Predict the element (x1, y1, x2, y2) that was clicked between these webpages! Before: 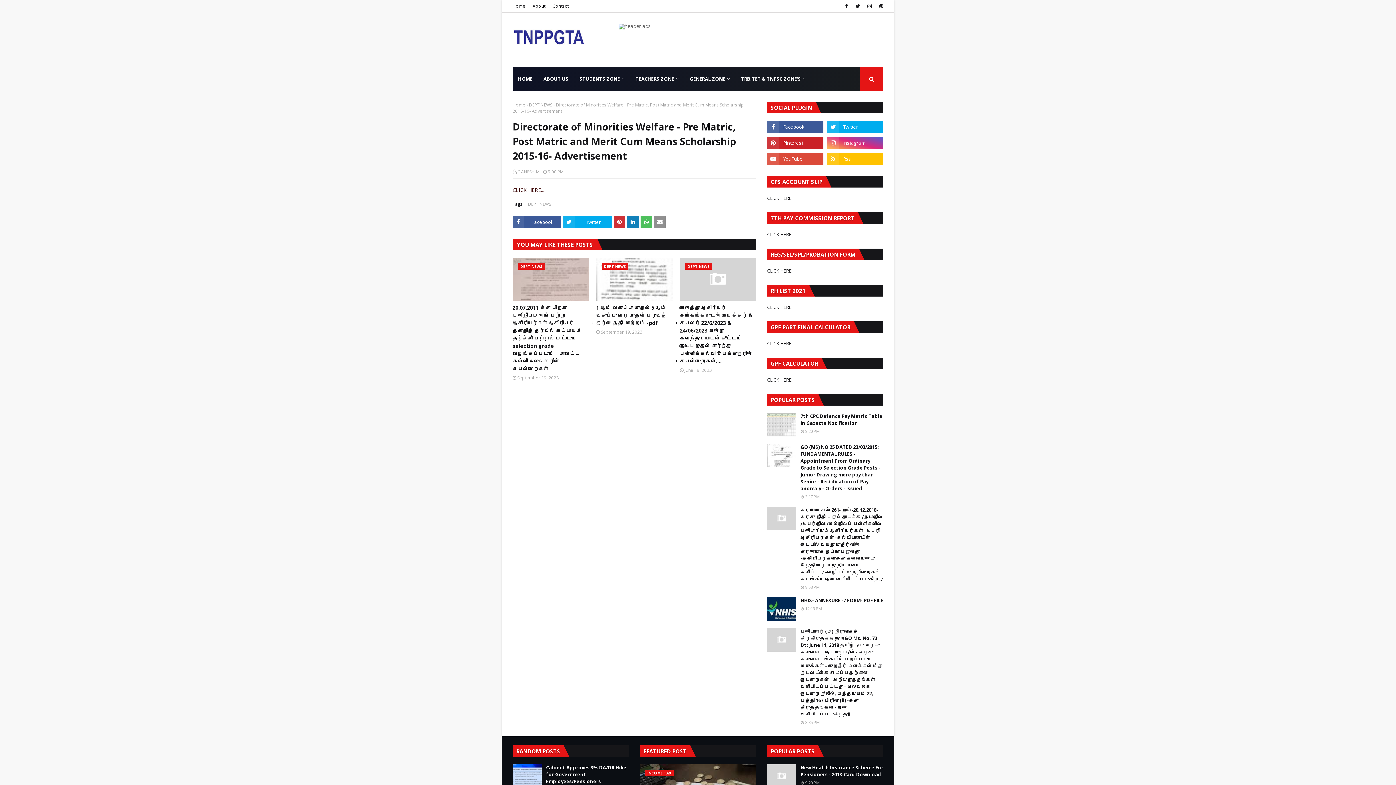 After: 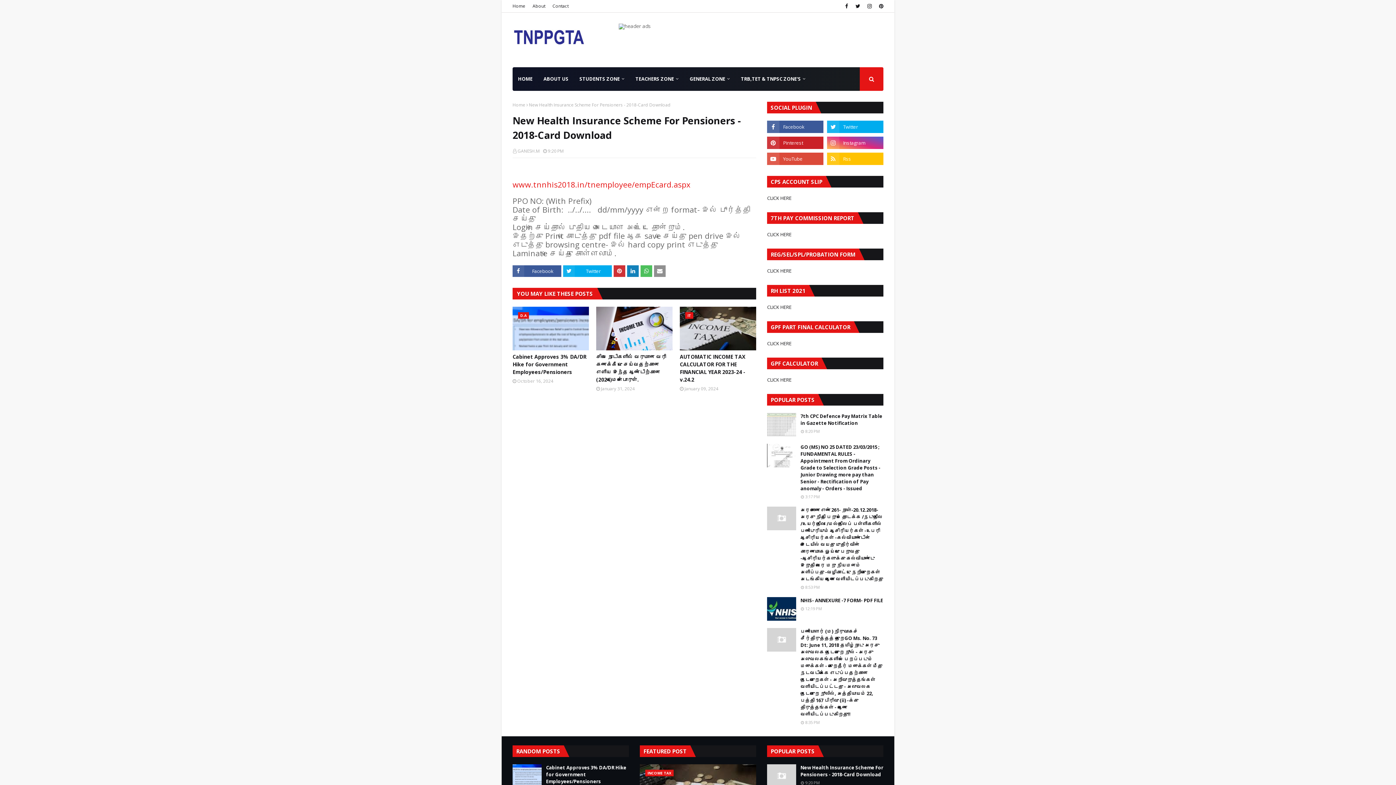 Action: label: New Health Insurance Scheme For Pensioners - 2018-Card Download bbox: (800, 764, 883, 778)